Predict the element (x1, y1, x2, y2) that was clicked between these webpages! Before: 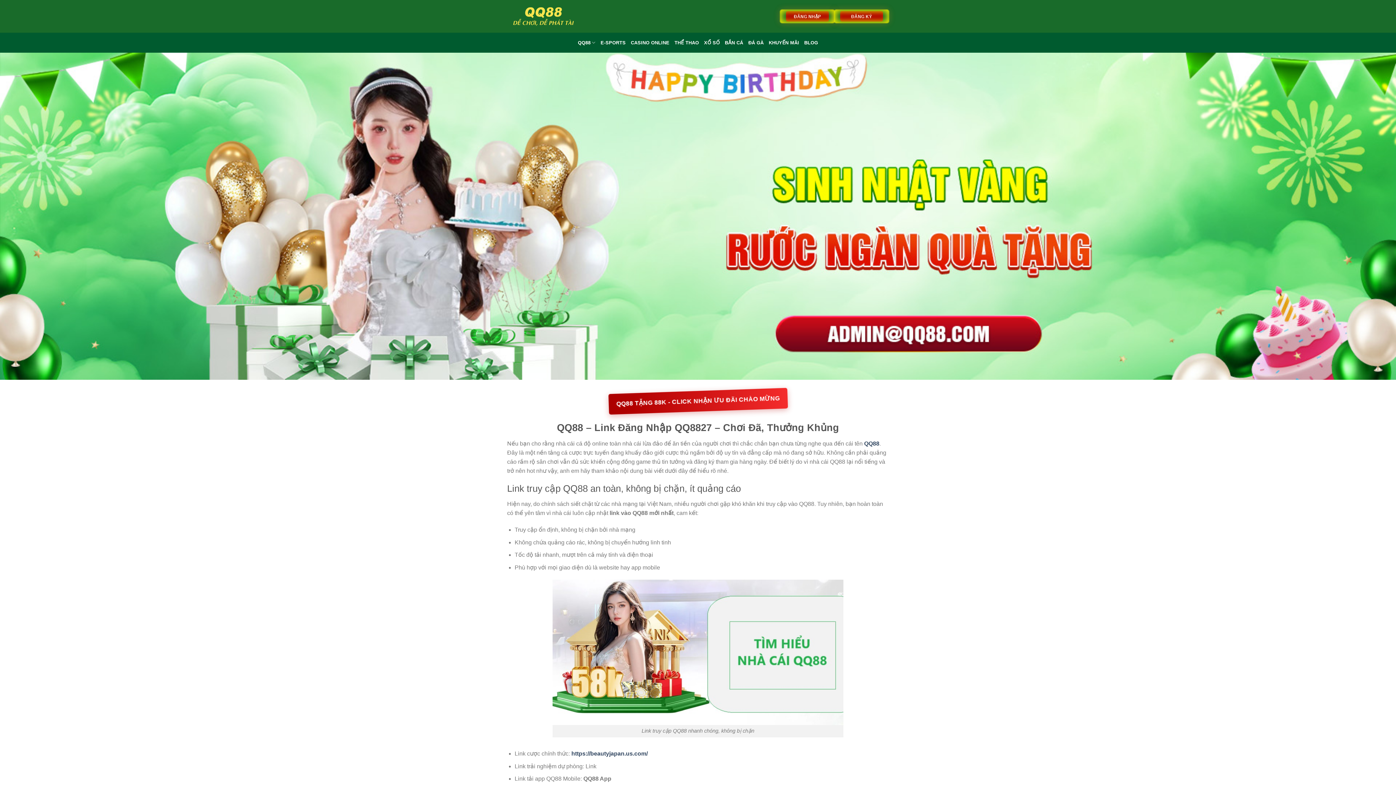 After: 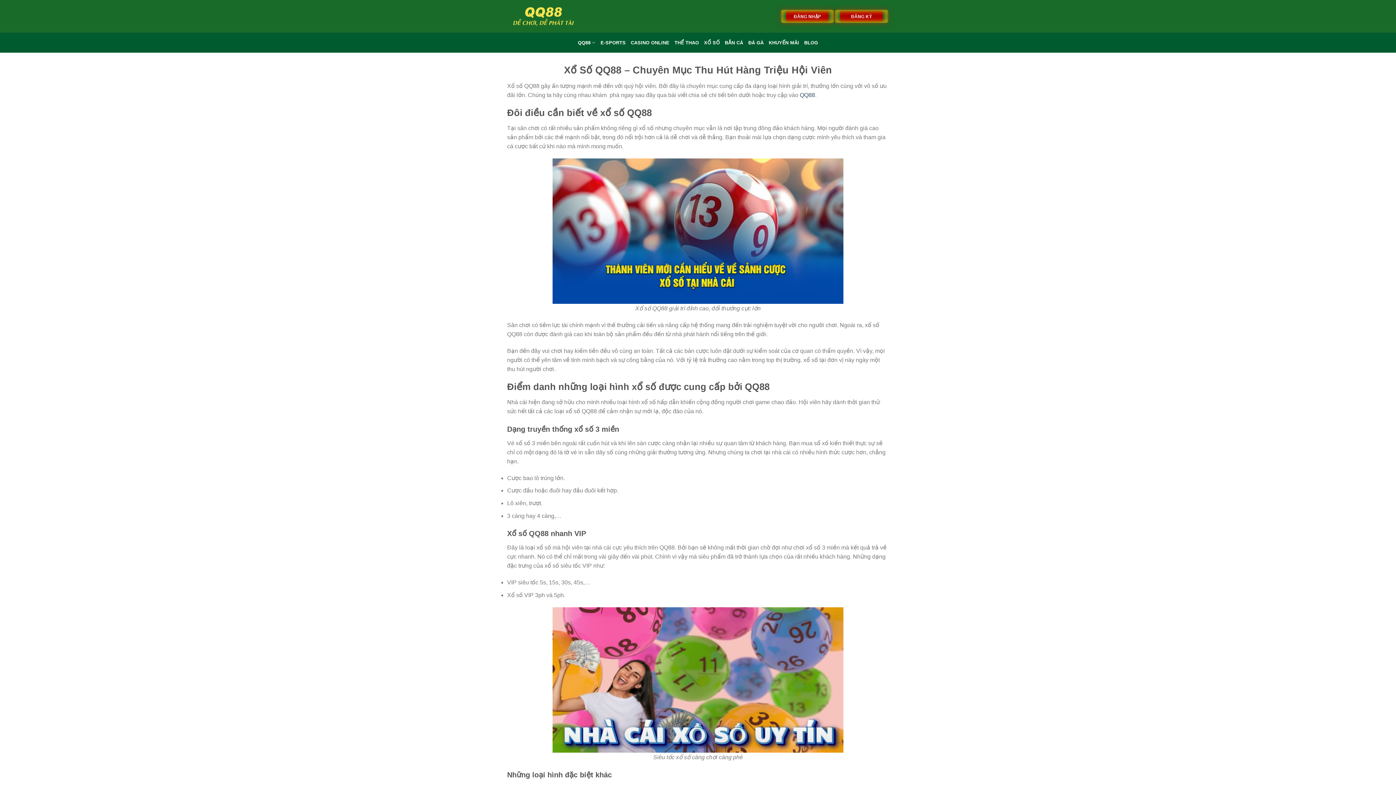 Action: bbox: (704, 36, 719, 49) label: XỔ SỐ